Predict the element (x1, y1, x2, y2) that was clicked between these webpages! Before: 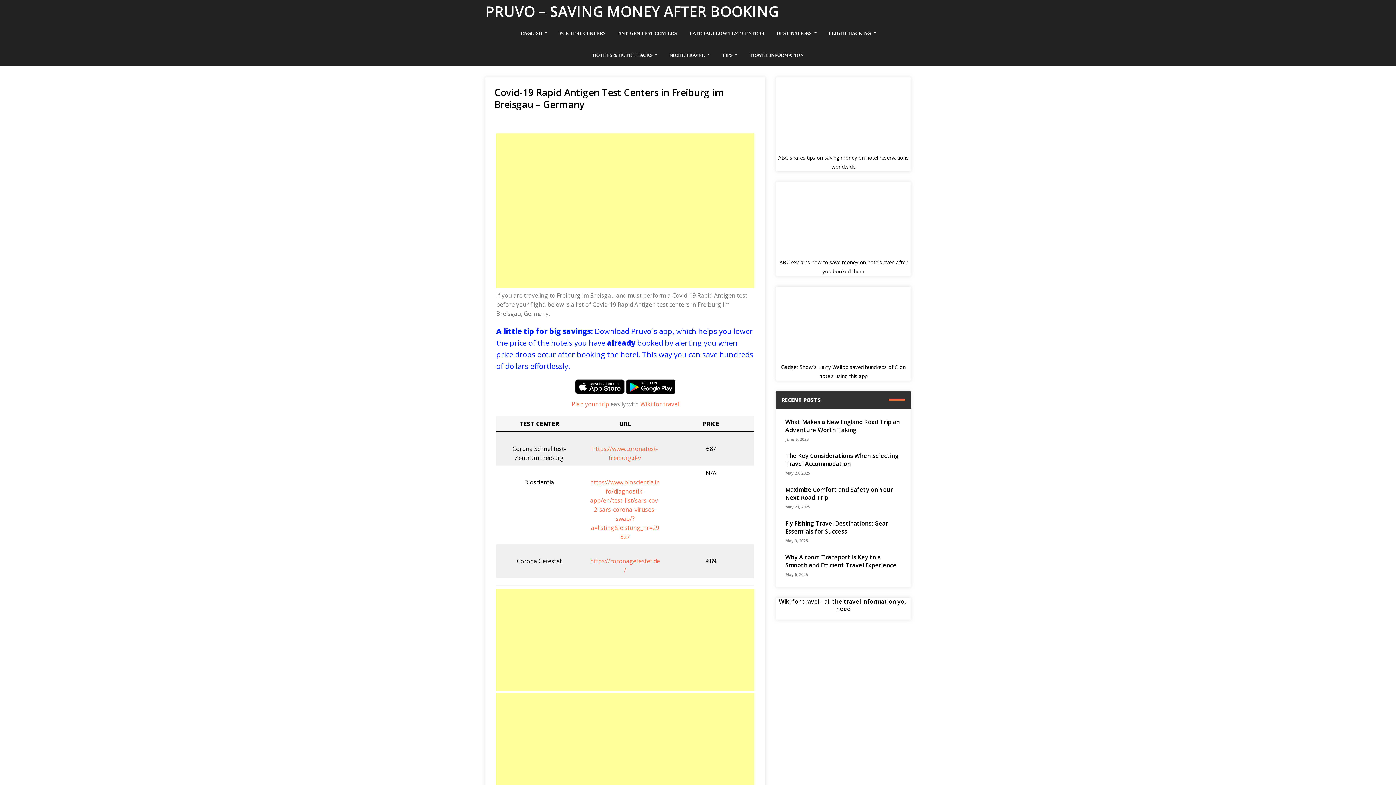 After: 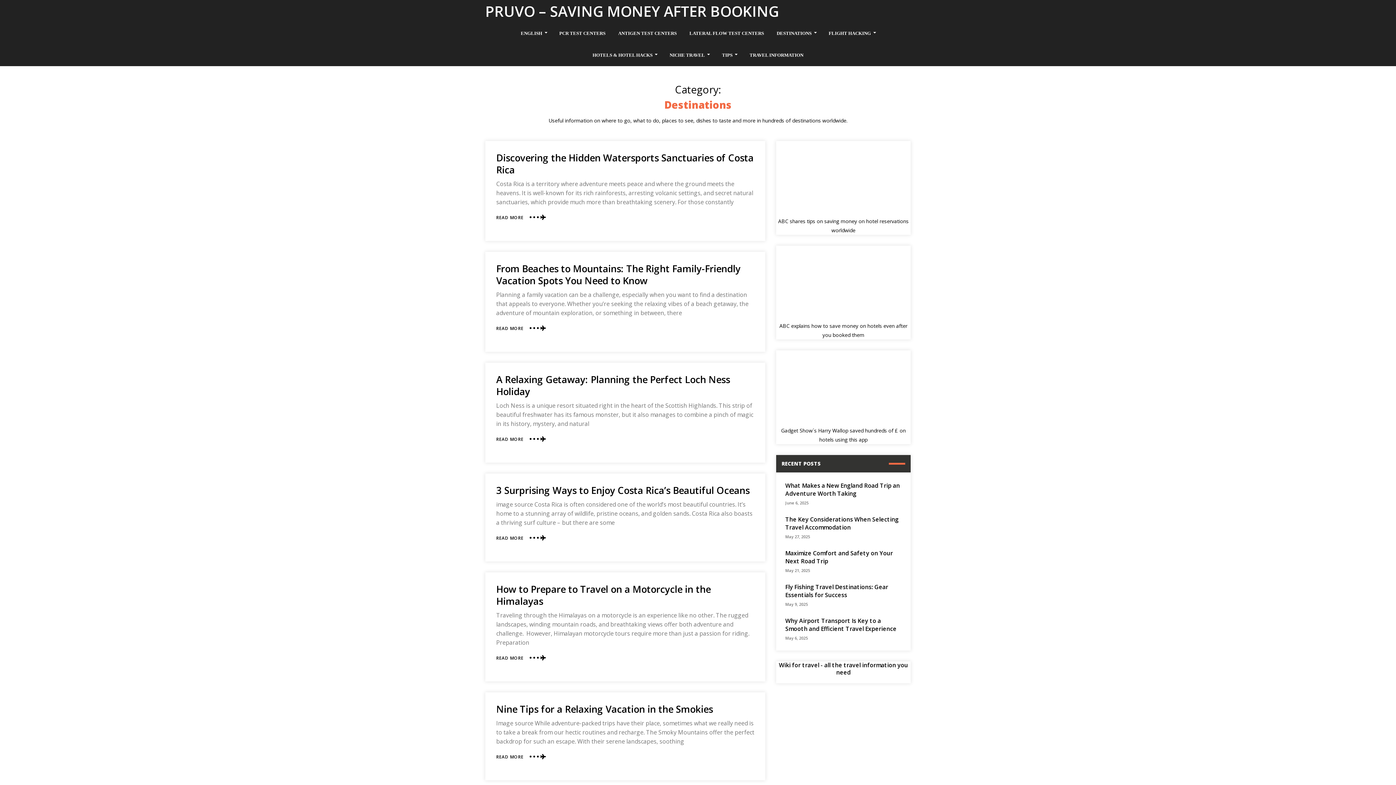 Action: label: DESTINATIONS bbox: (776, 22, 816, 44)